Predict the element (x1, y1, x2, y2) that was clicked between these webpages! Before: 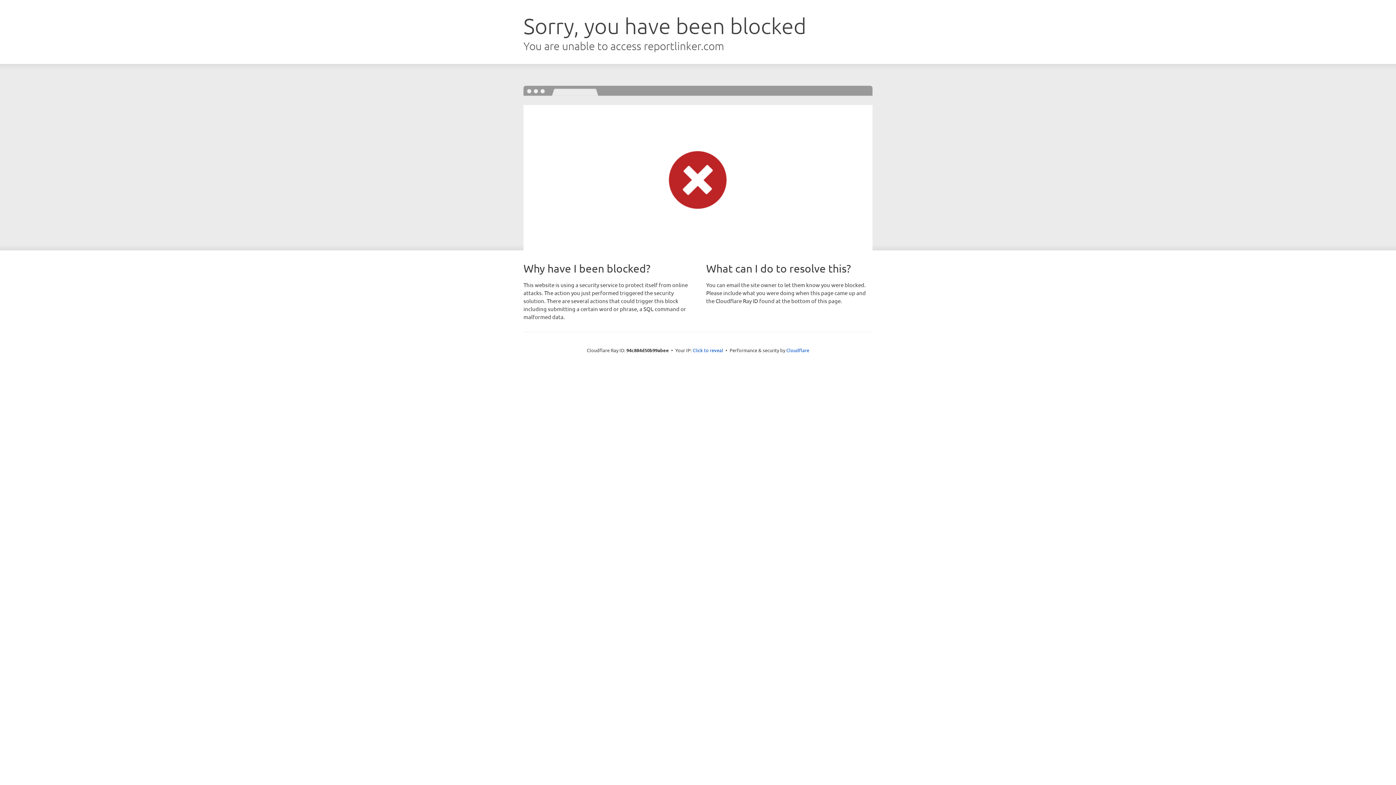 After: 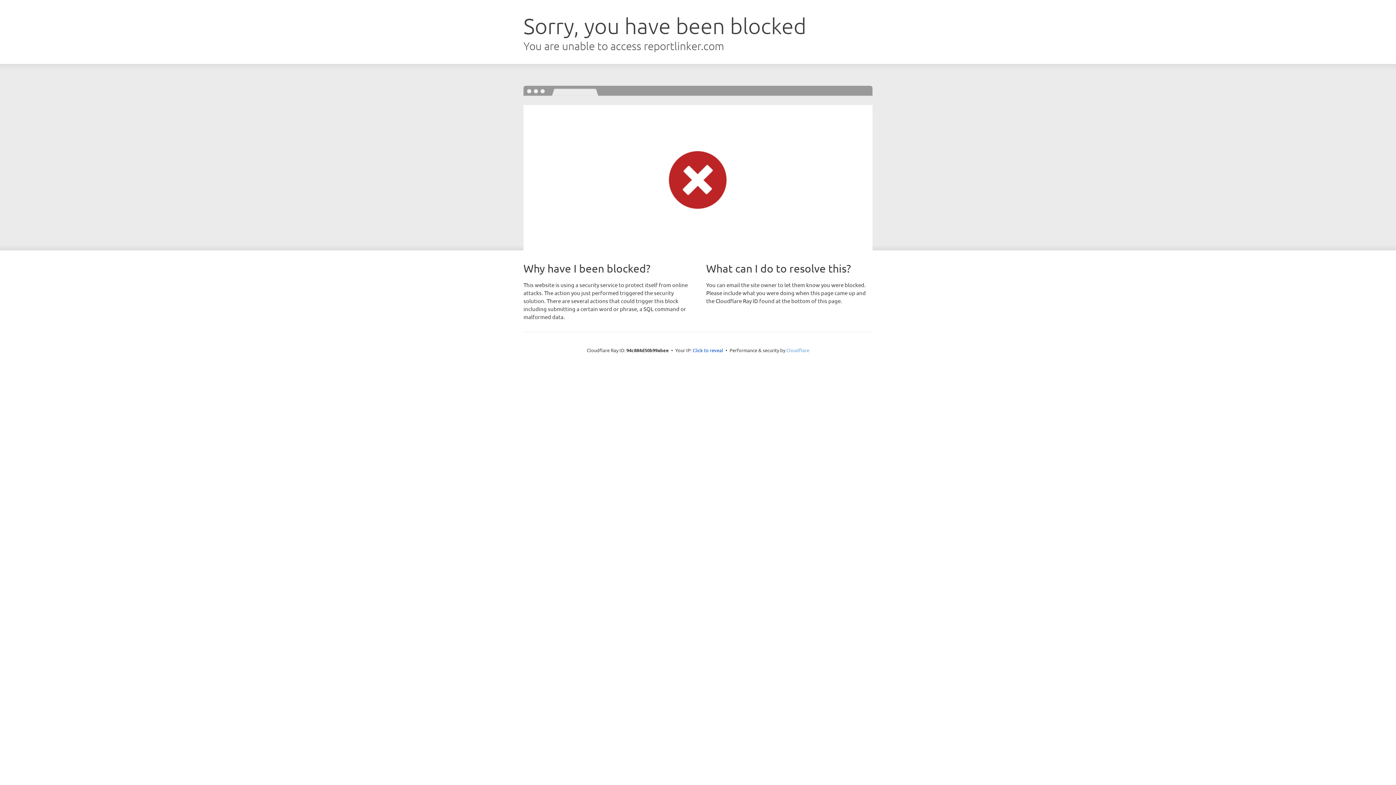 Action: label: Cloudflare bbox: (786, 347, 809, 353)